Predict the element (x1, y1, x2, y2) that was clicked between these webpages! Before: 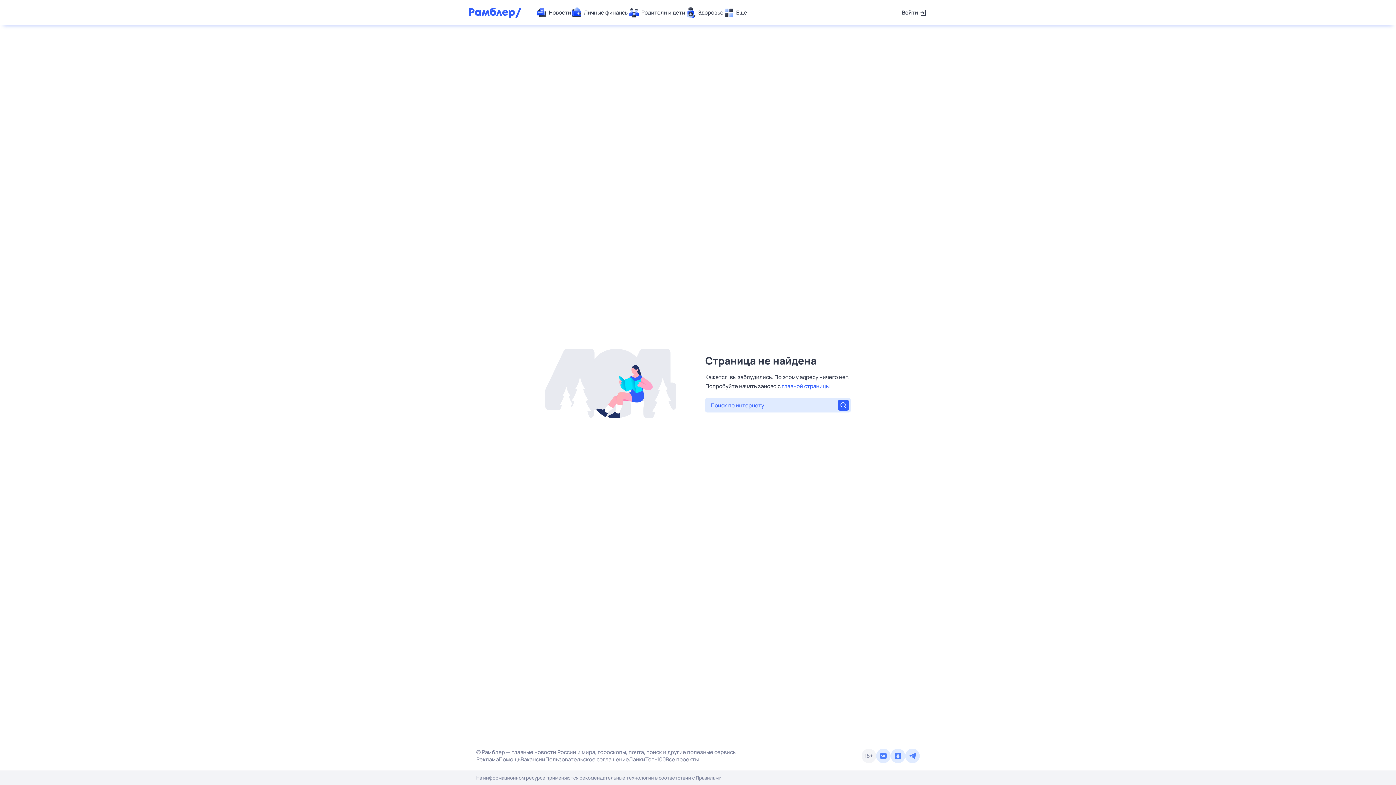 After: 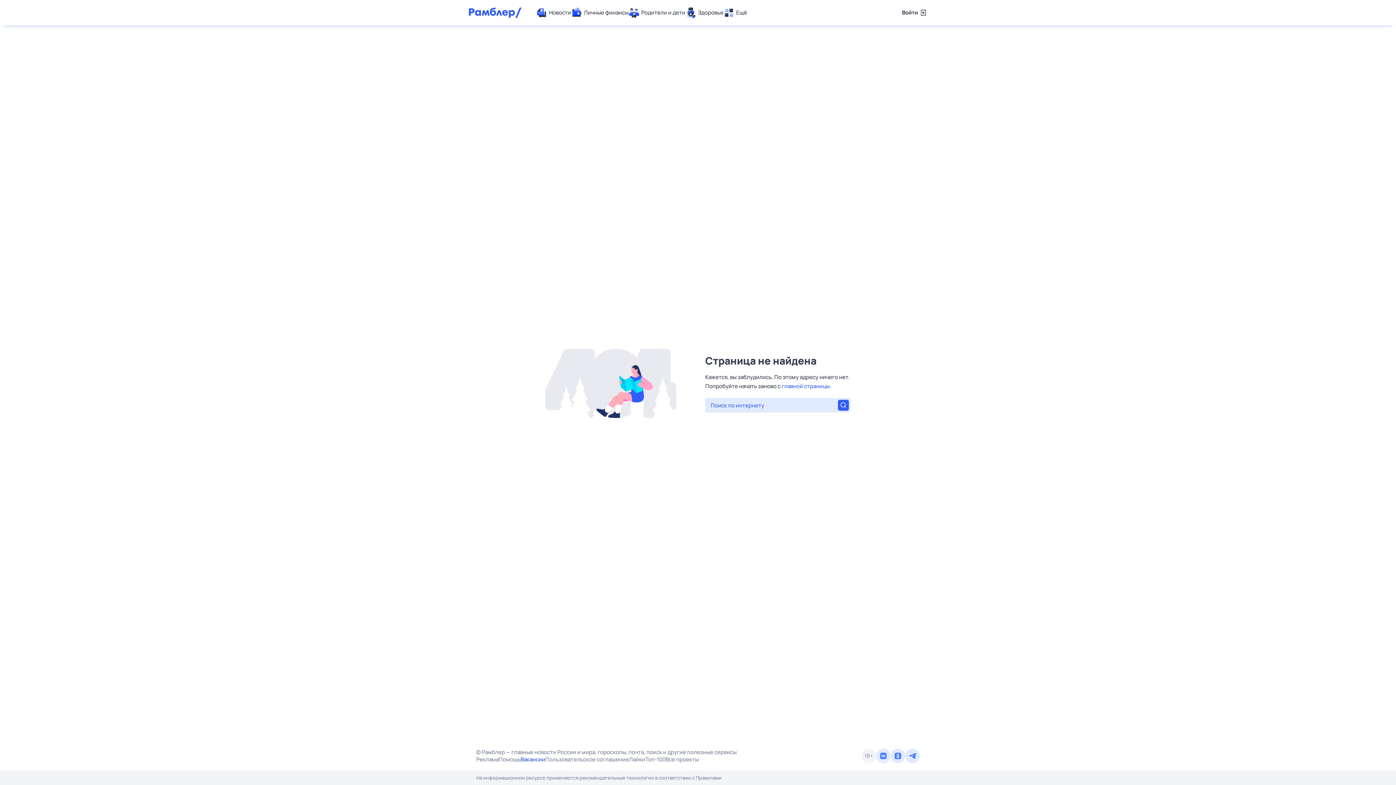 Action: label: Вакансии bbox: (520, 756, 545, 763)